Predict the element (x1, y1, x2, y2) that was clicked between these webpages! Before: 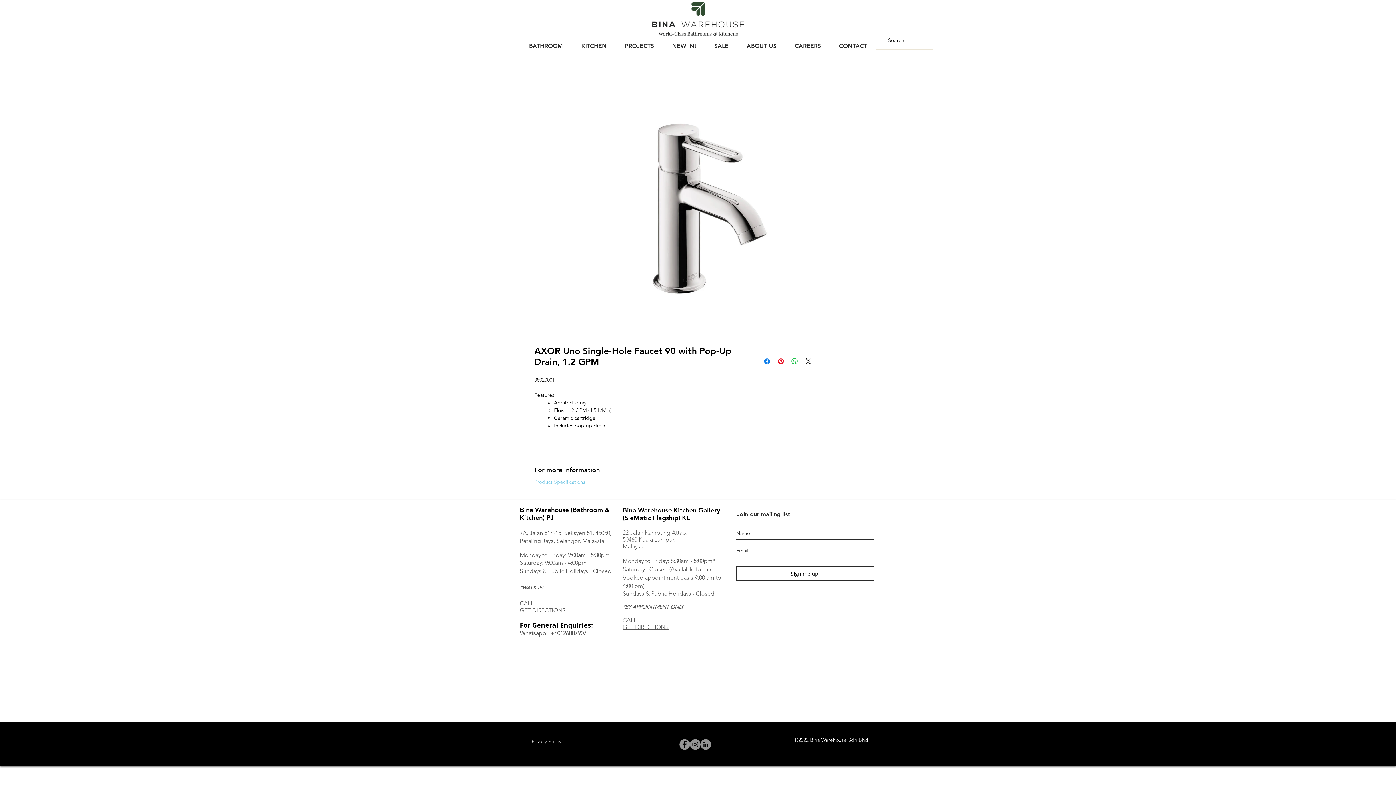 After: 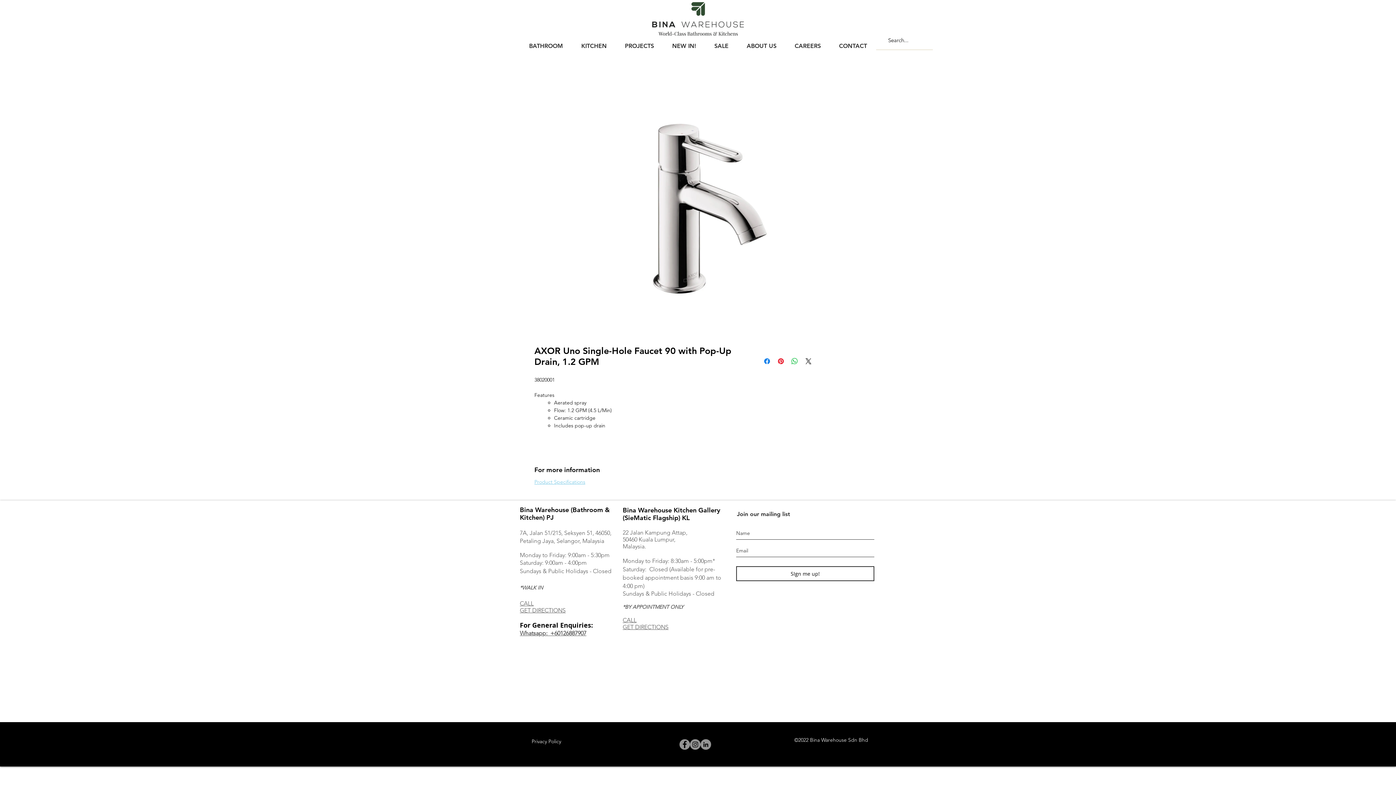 Action: label: SIgn me up! bbox: (736, 566, 874, 581)